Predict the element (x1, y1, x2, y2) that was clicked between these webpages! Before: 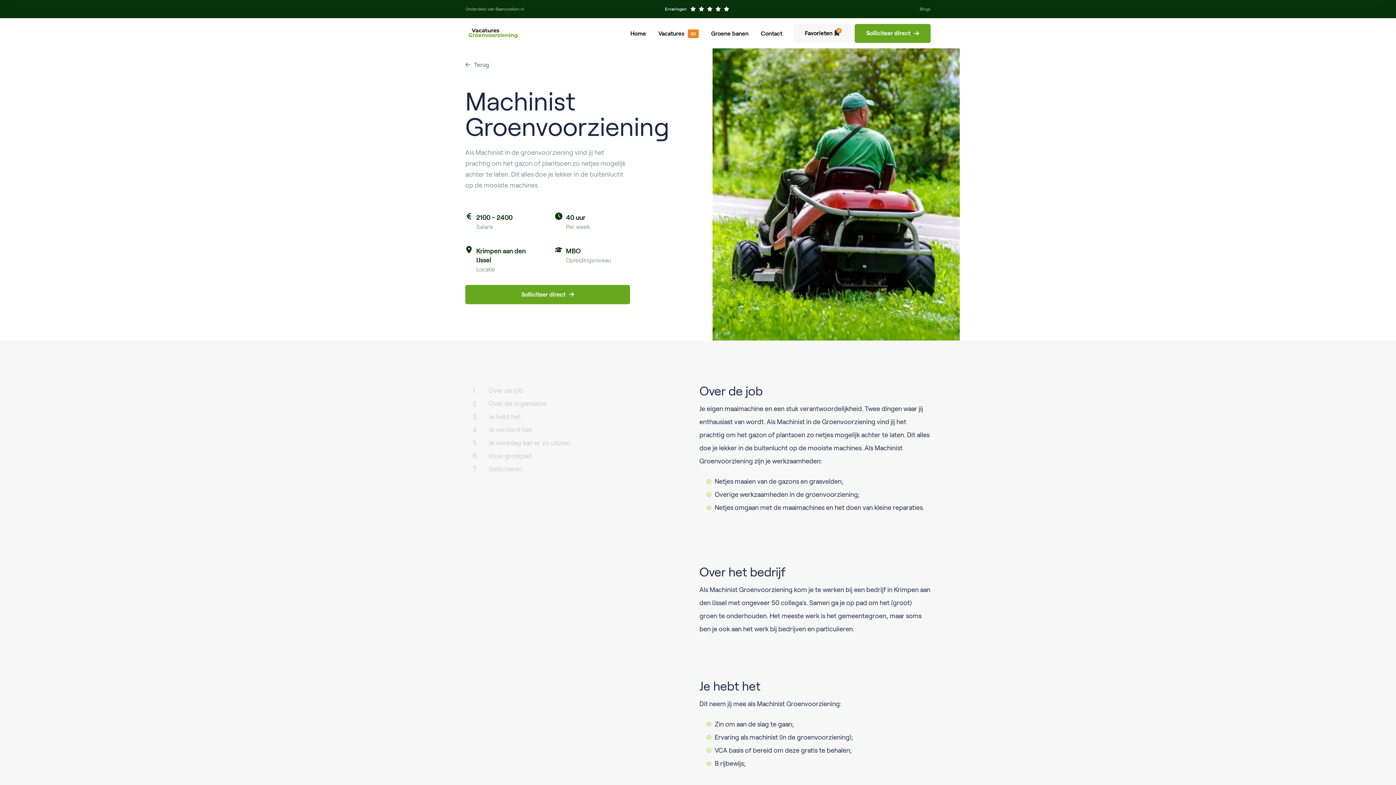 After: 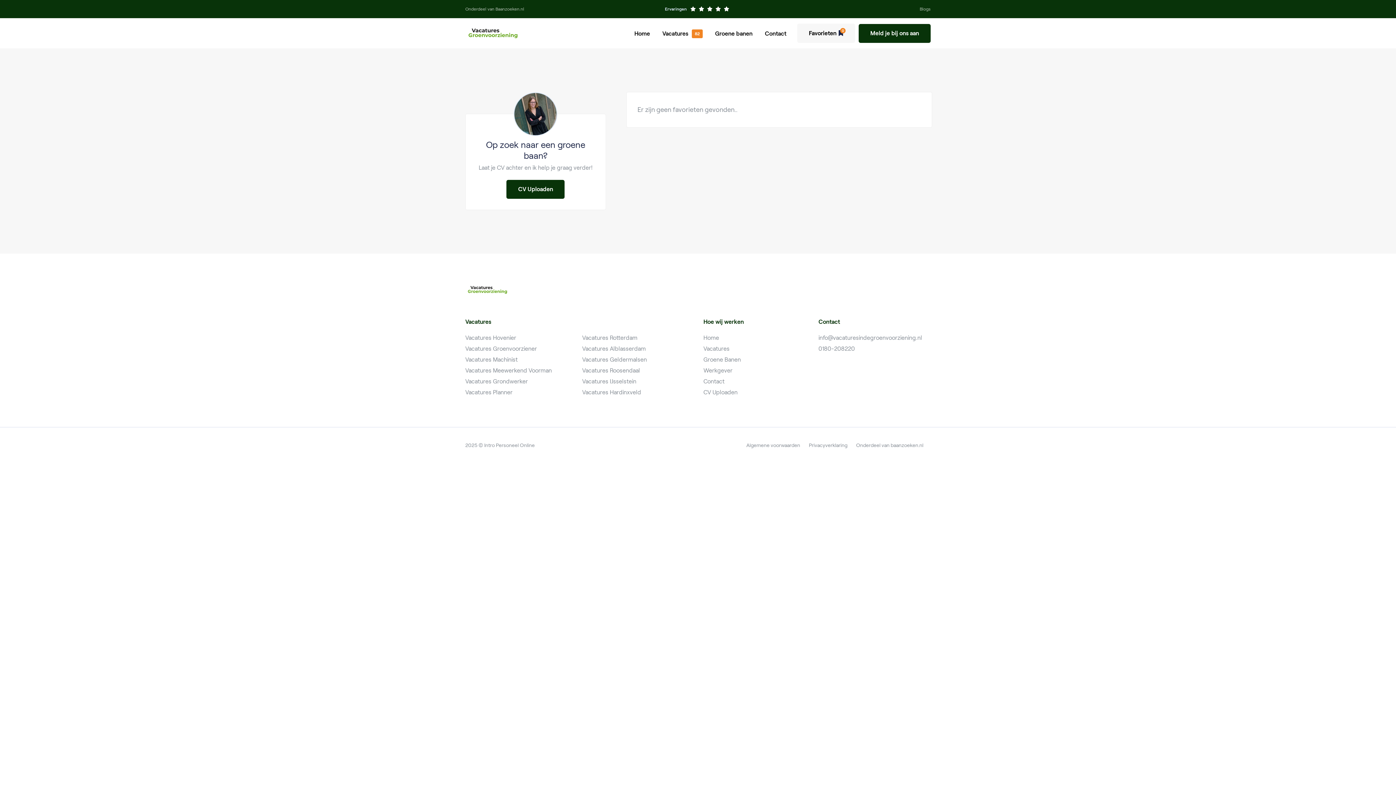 Action: label: Favorieten
0 bbox: (793, 23, 851, 42)